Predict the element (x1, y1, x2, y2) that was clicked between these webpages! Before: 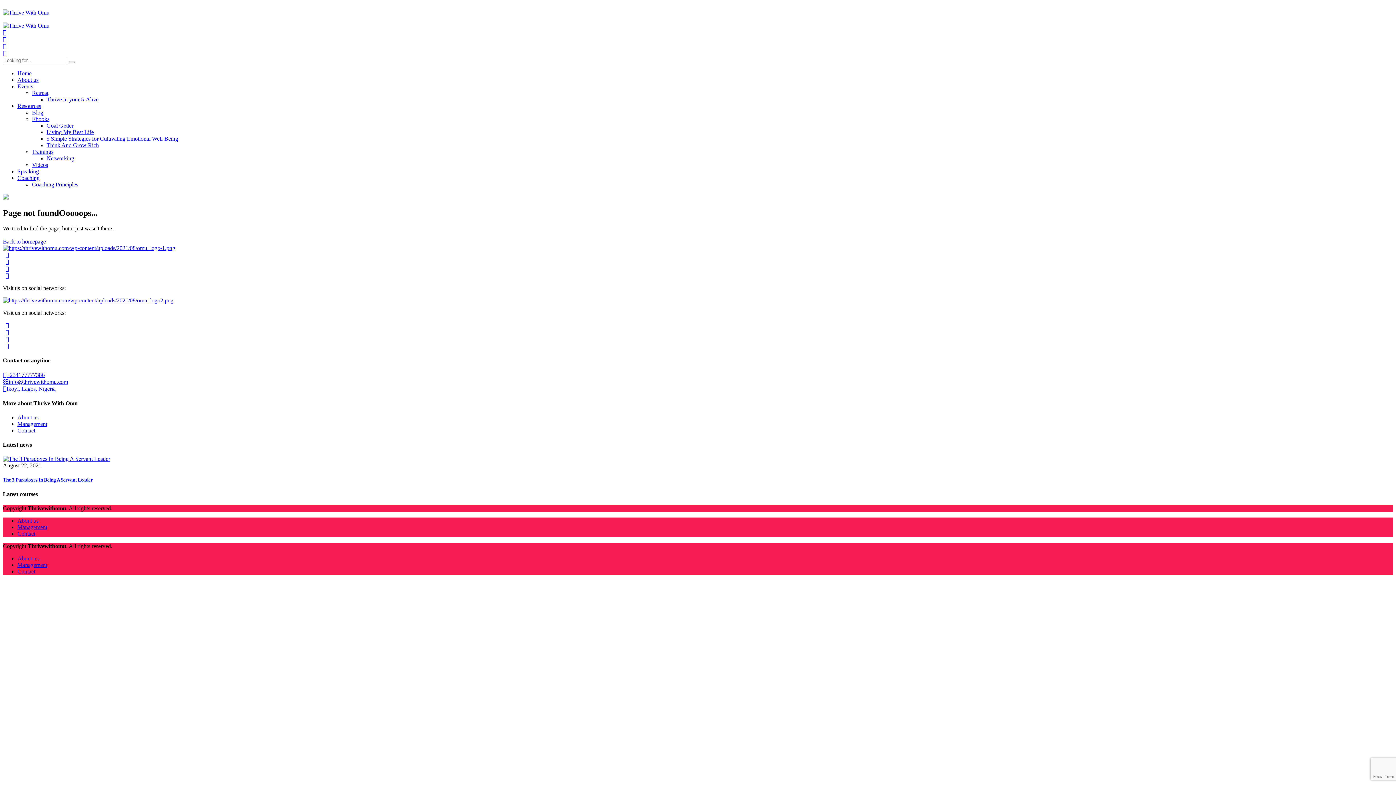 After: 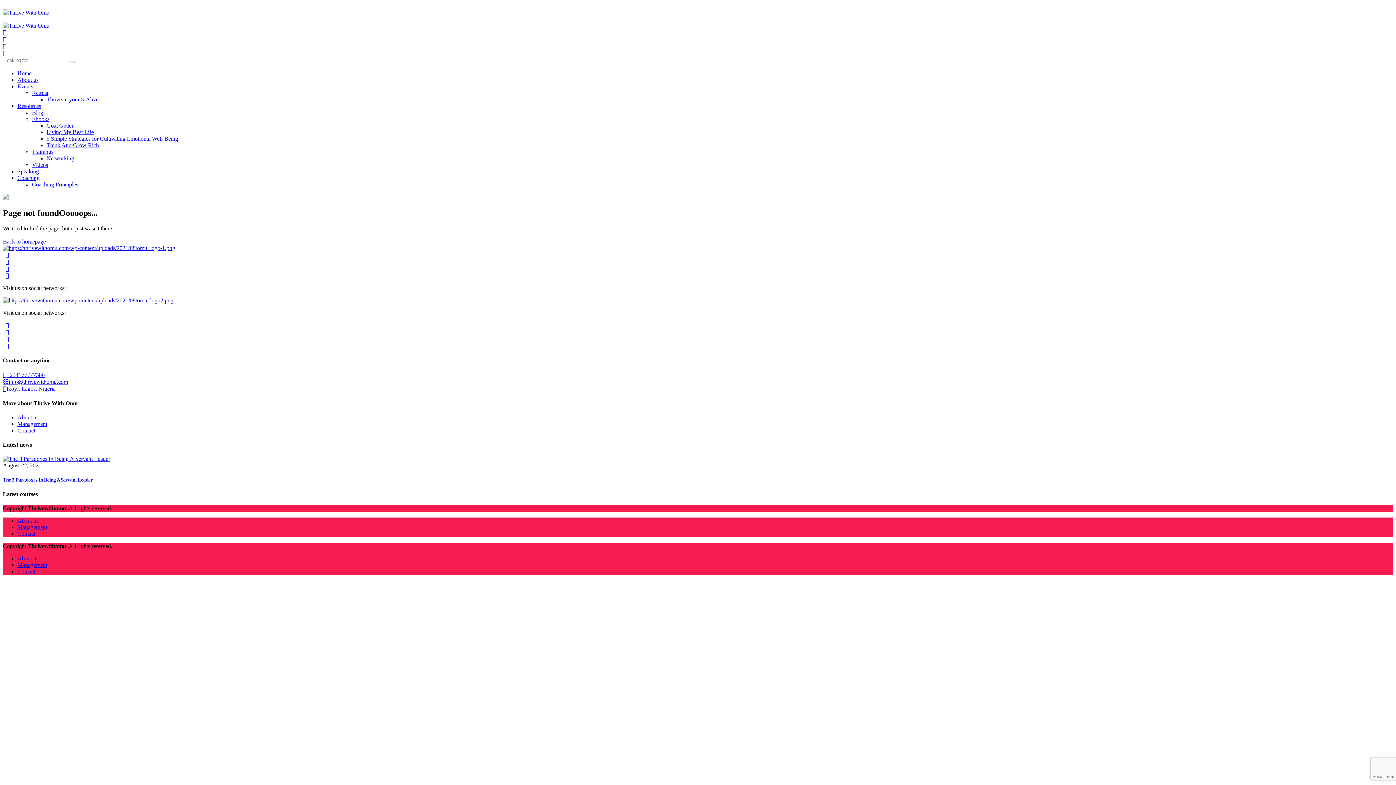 Action: bbox: (5, 258, 9, 265)